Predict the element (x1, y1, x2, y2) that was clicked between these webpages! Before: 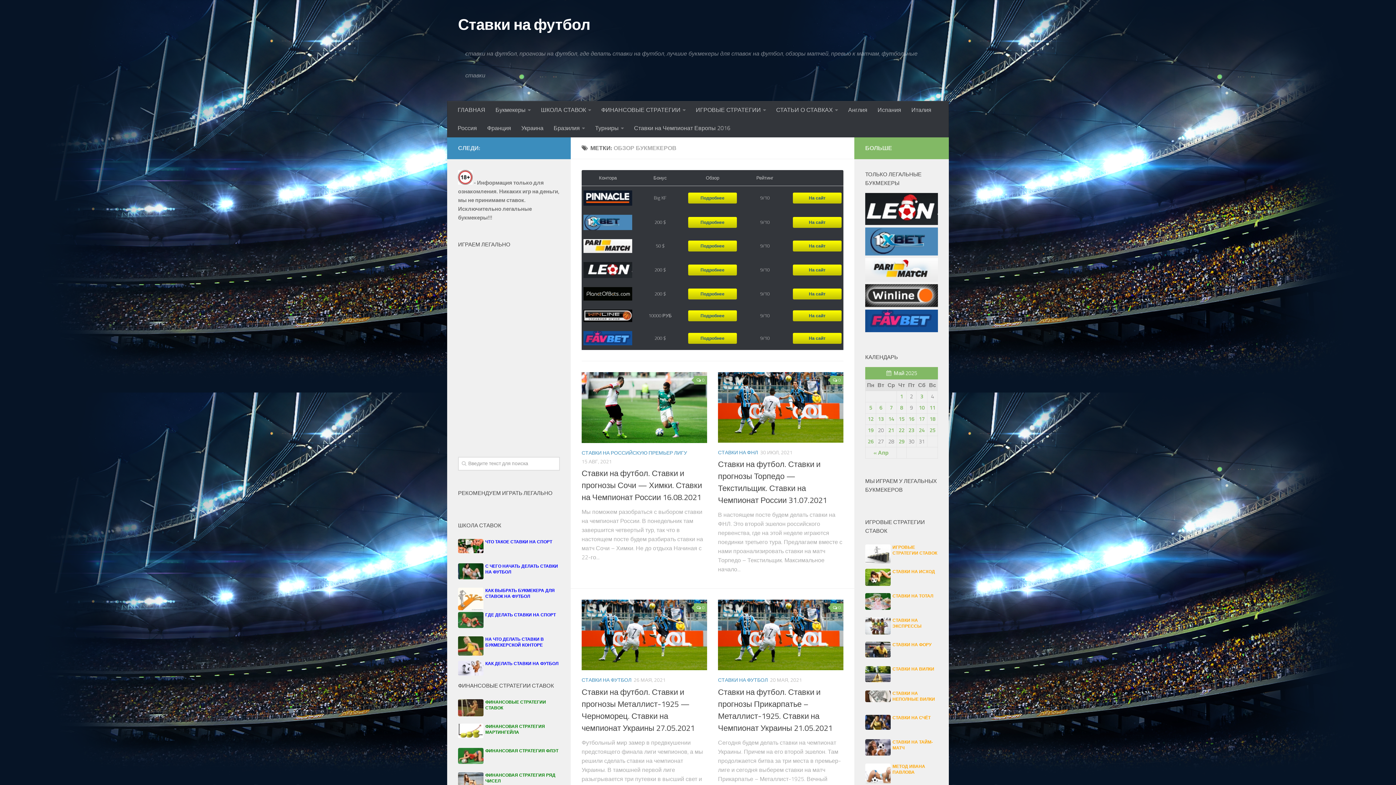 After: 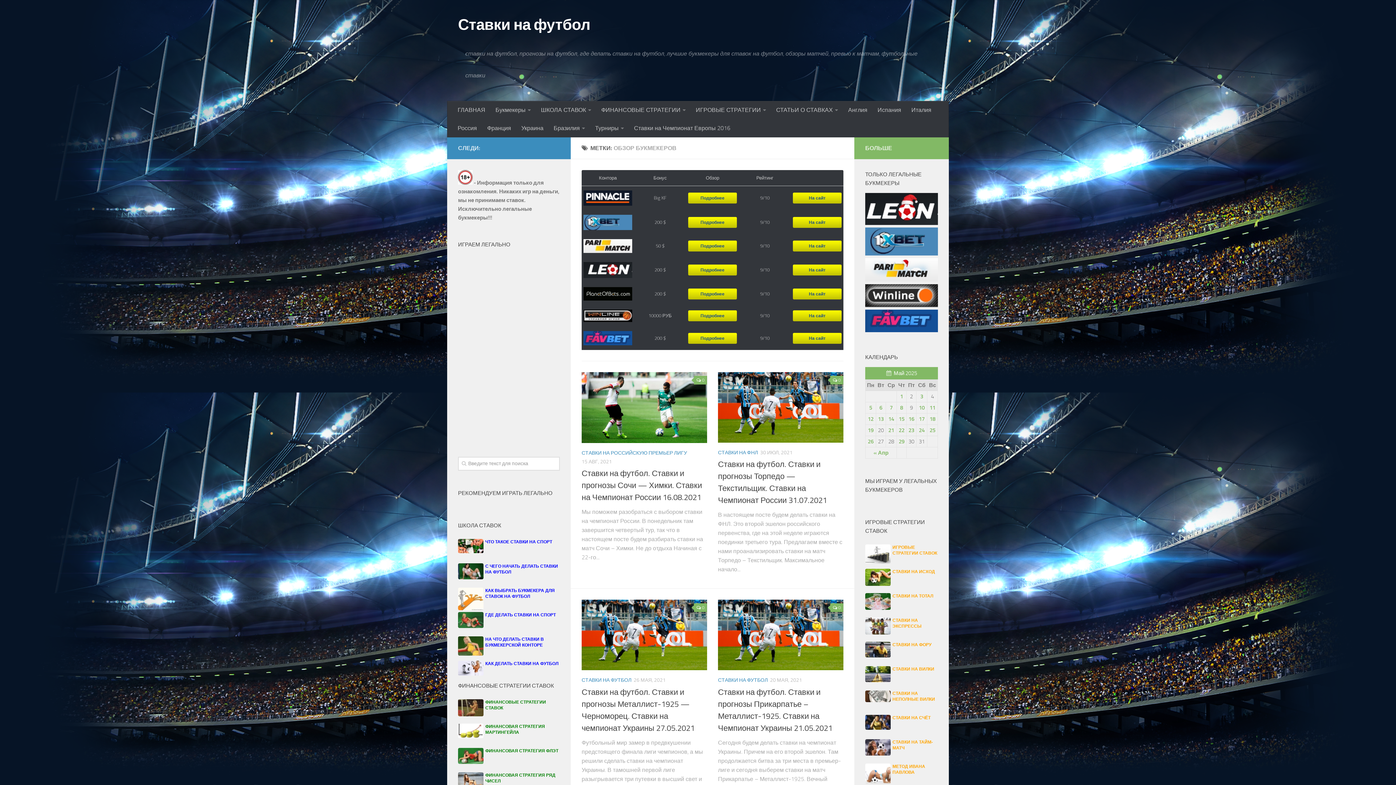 Action: bbox: (583, 328, 632, 348)